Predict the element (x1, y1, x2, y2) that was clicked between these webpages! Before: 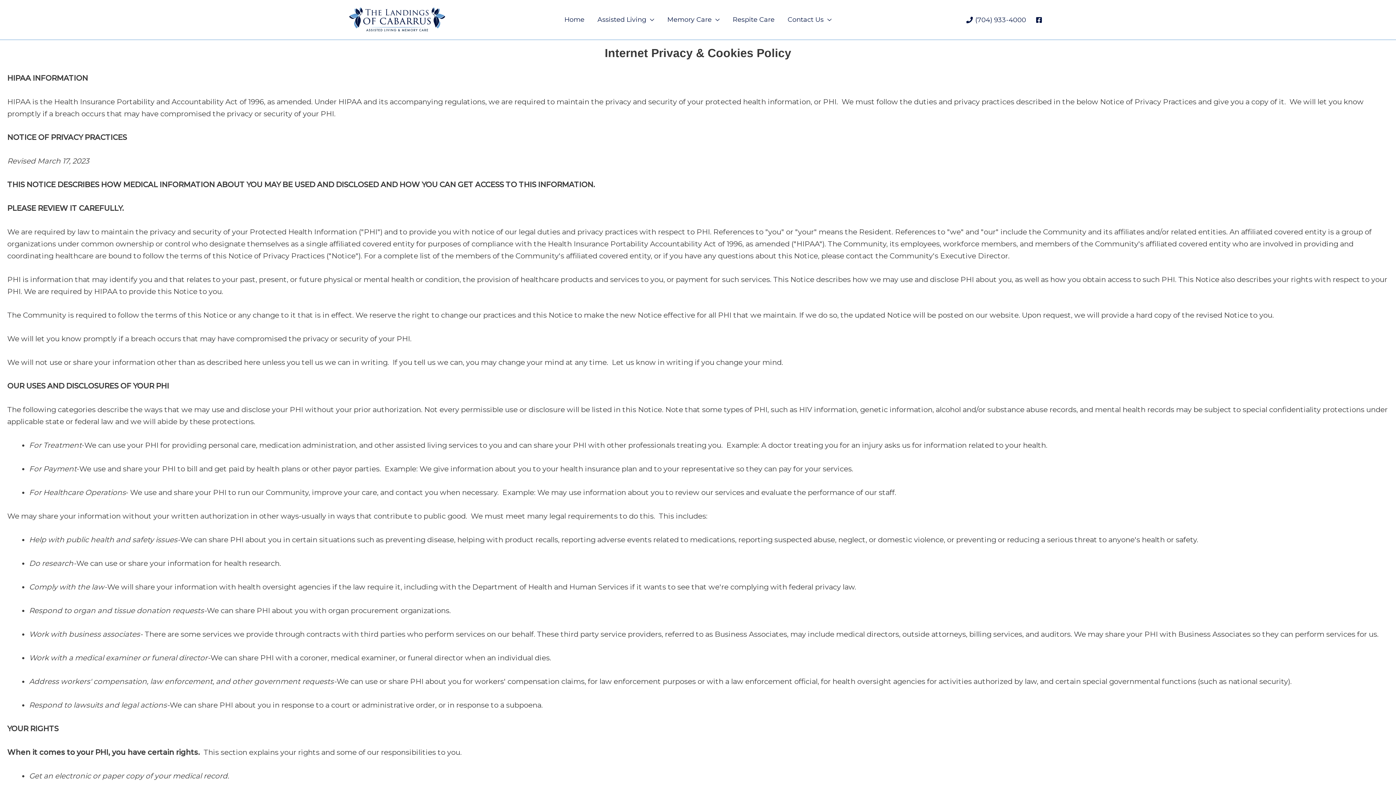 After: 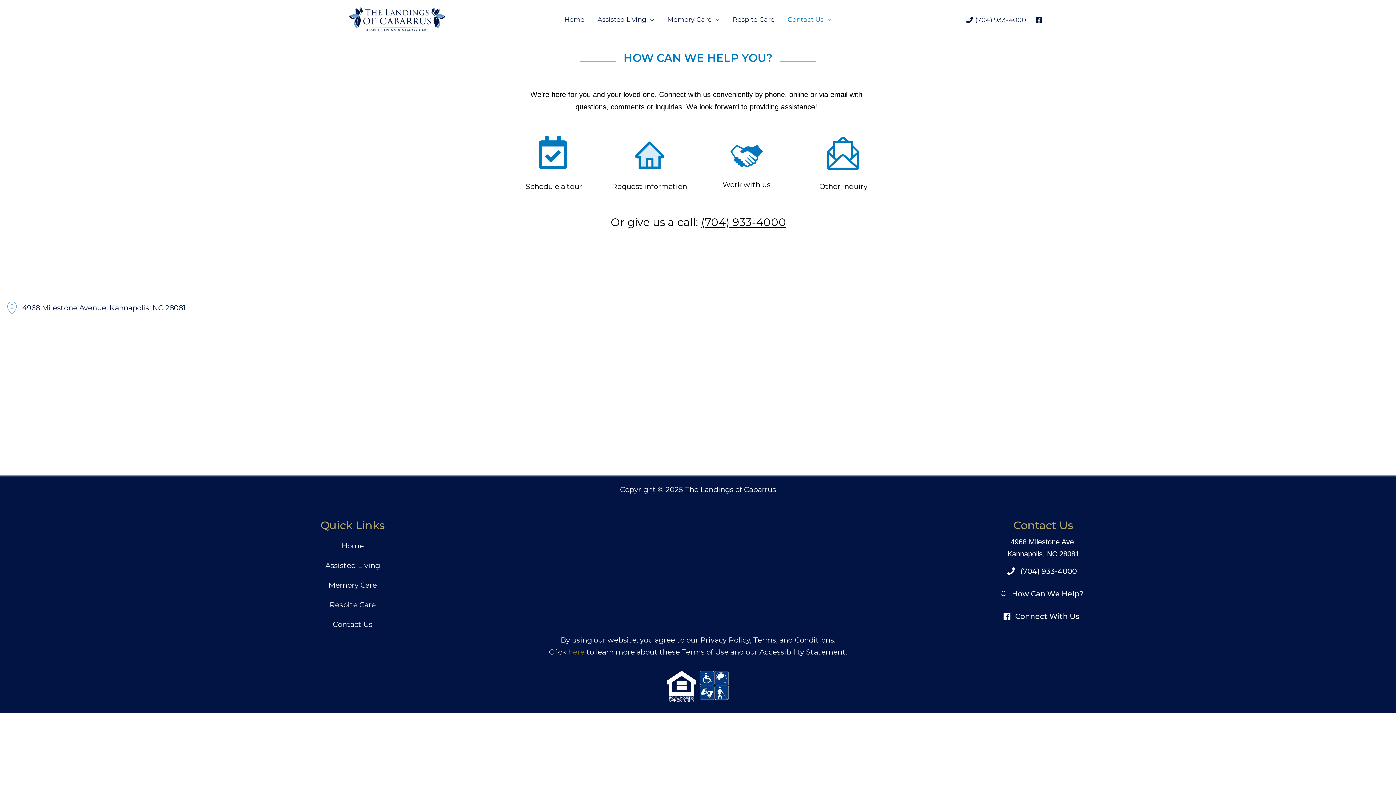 Action: label: Contact Us bbox: (781, 7, 838, 32)